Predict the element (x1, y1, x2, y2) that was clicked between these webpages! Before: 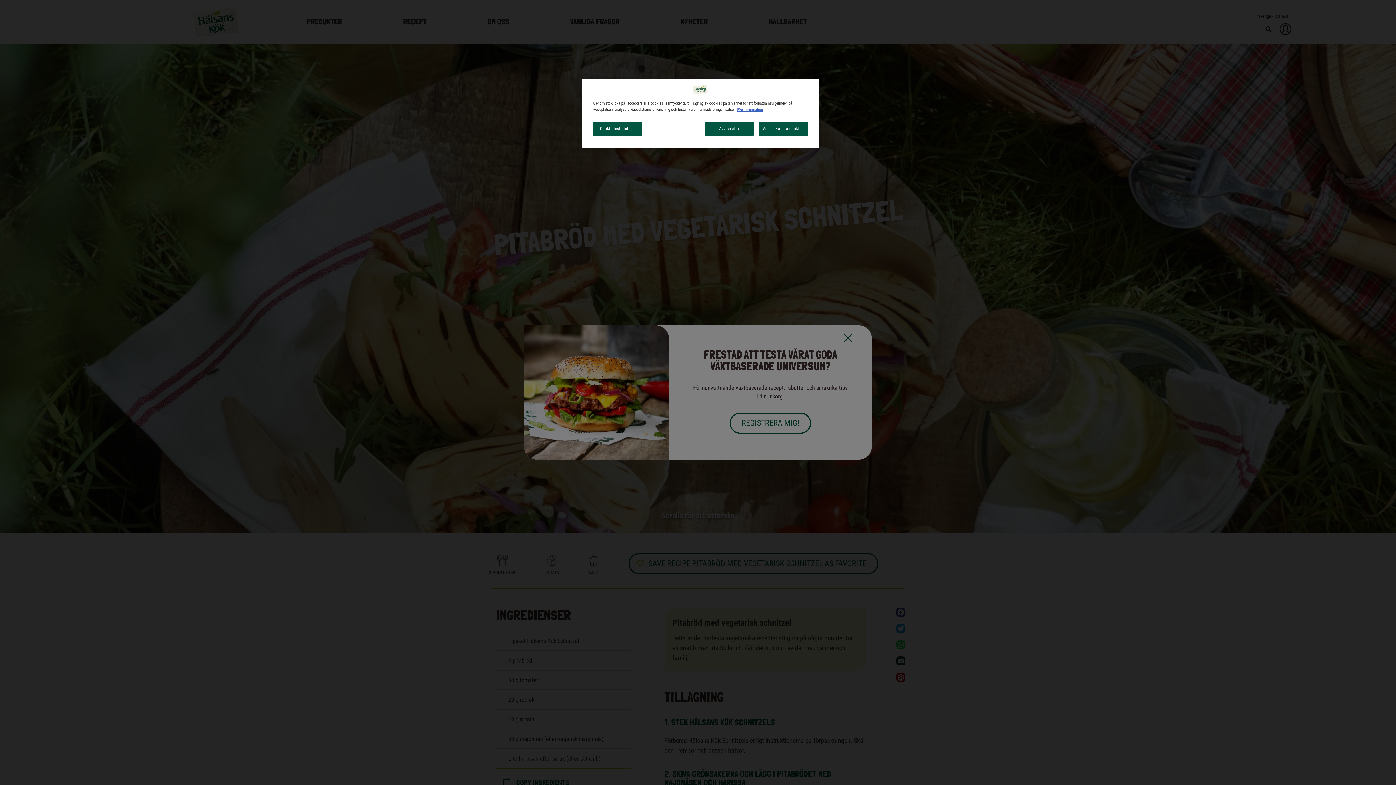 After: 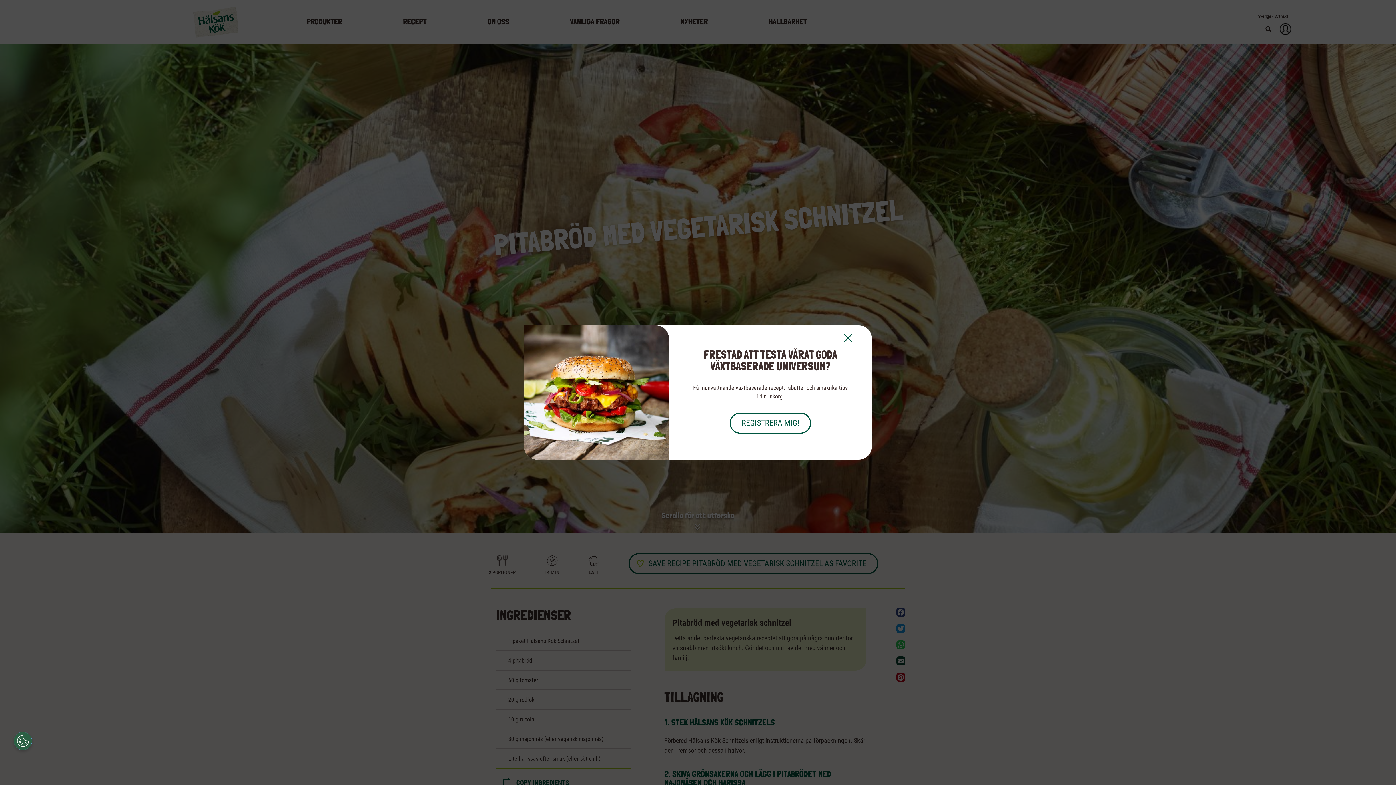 Action: bbox: (704, 121, 753, 136) label: Avvisa alla